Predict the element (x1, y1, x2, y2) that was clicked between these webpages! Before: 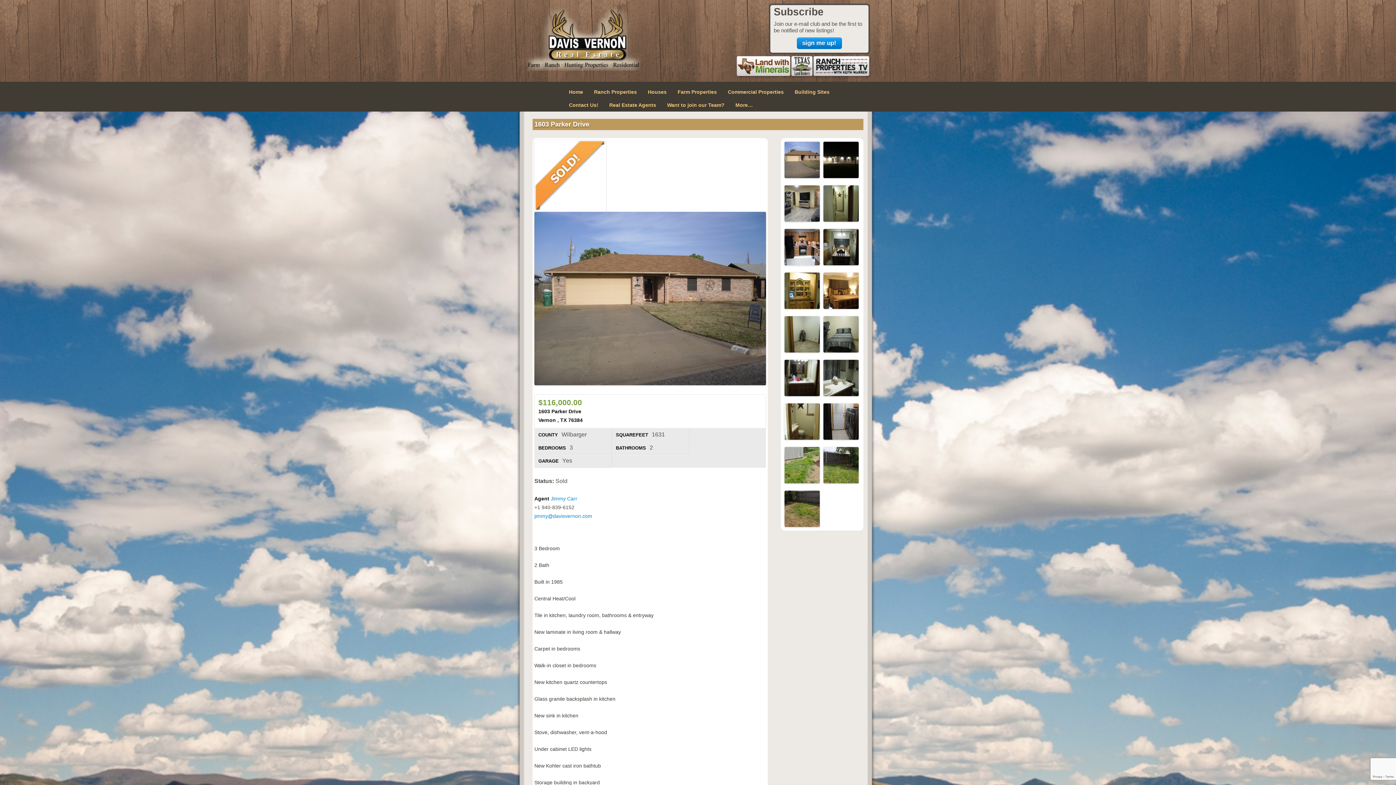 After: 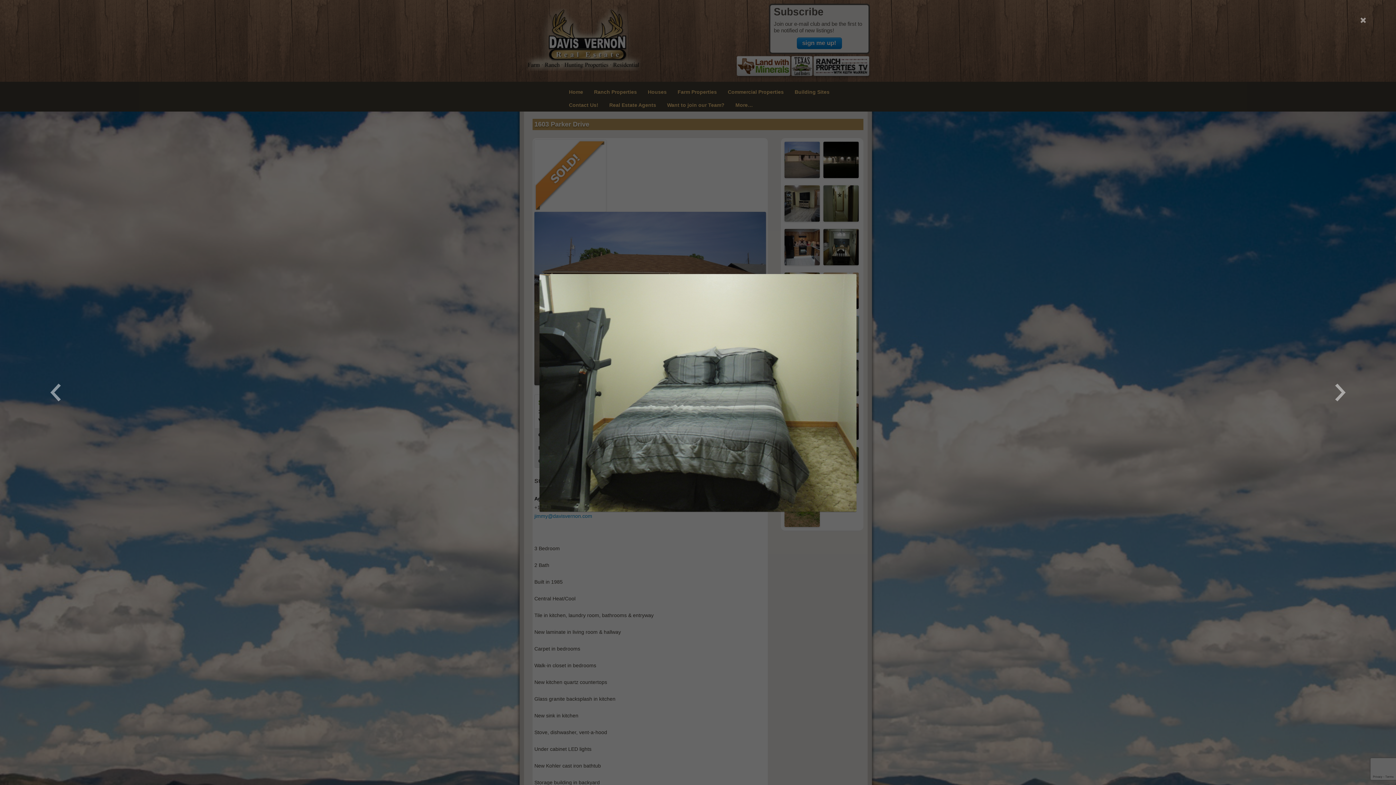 Action: bbox: (819, 331, 858, 336)